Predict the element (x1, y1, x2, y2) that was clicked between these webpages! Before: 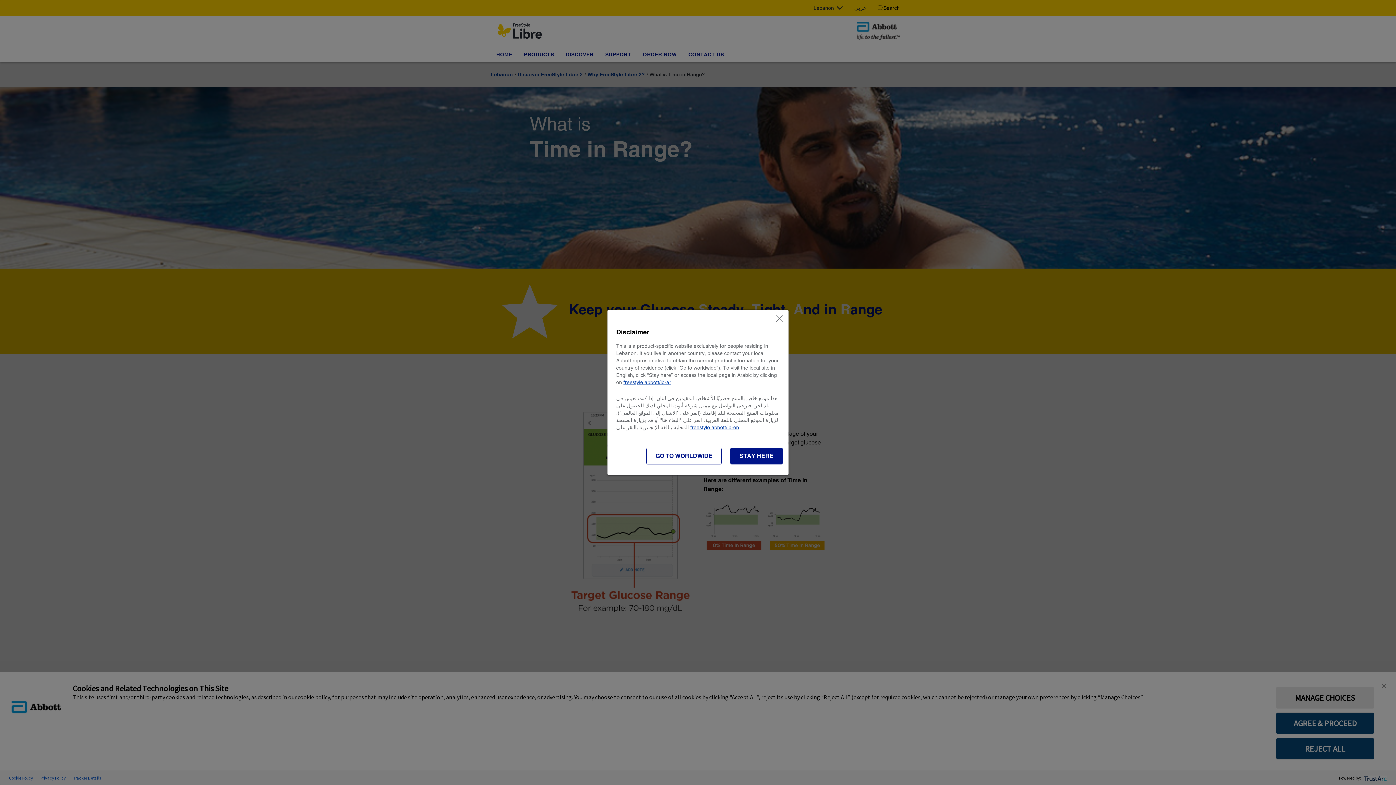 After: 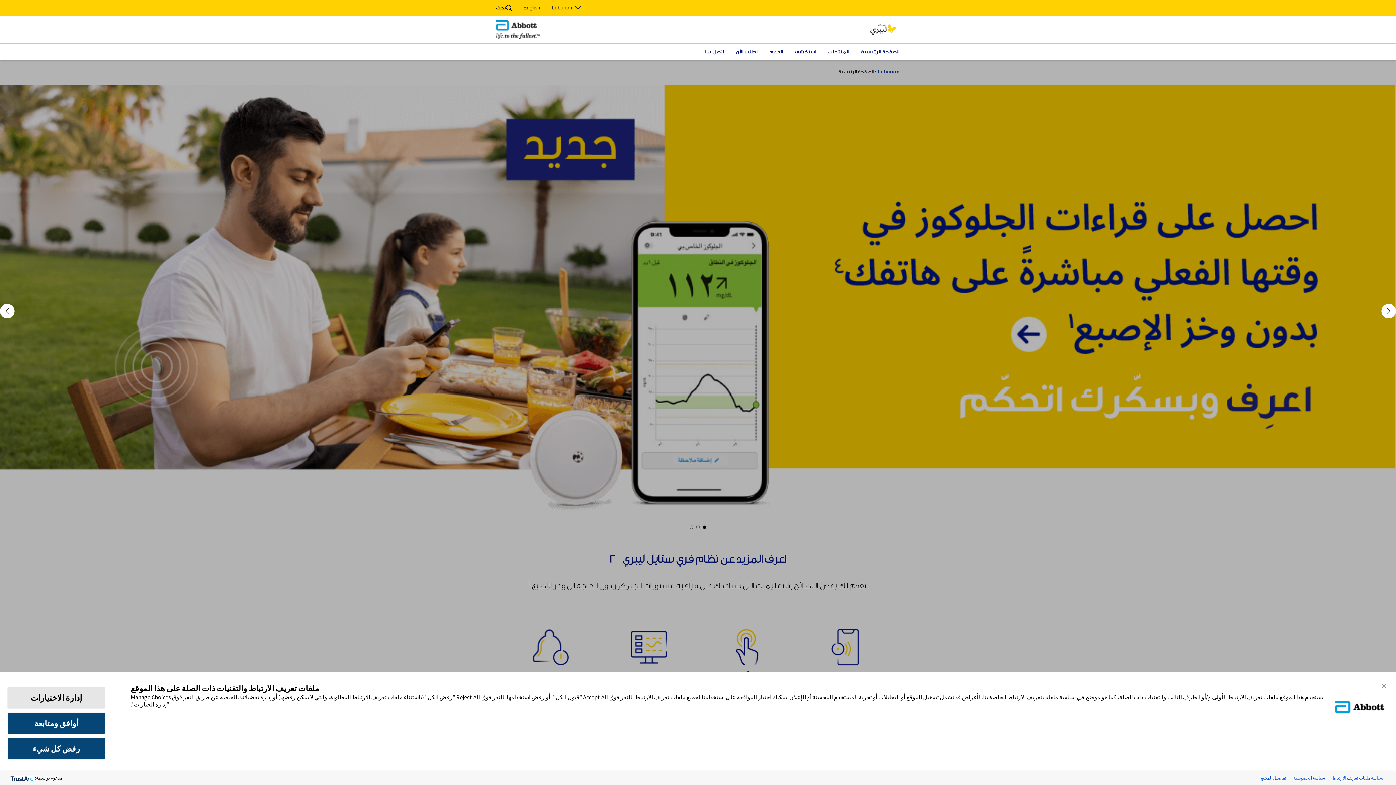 Action: label: freestyle.abbott/lb-ar bbox: (623, 379, 671, 385)